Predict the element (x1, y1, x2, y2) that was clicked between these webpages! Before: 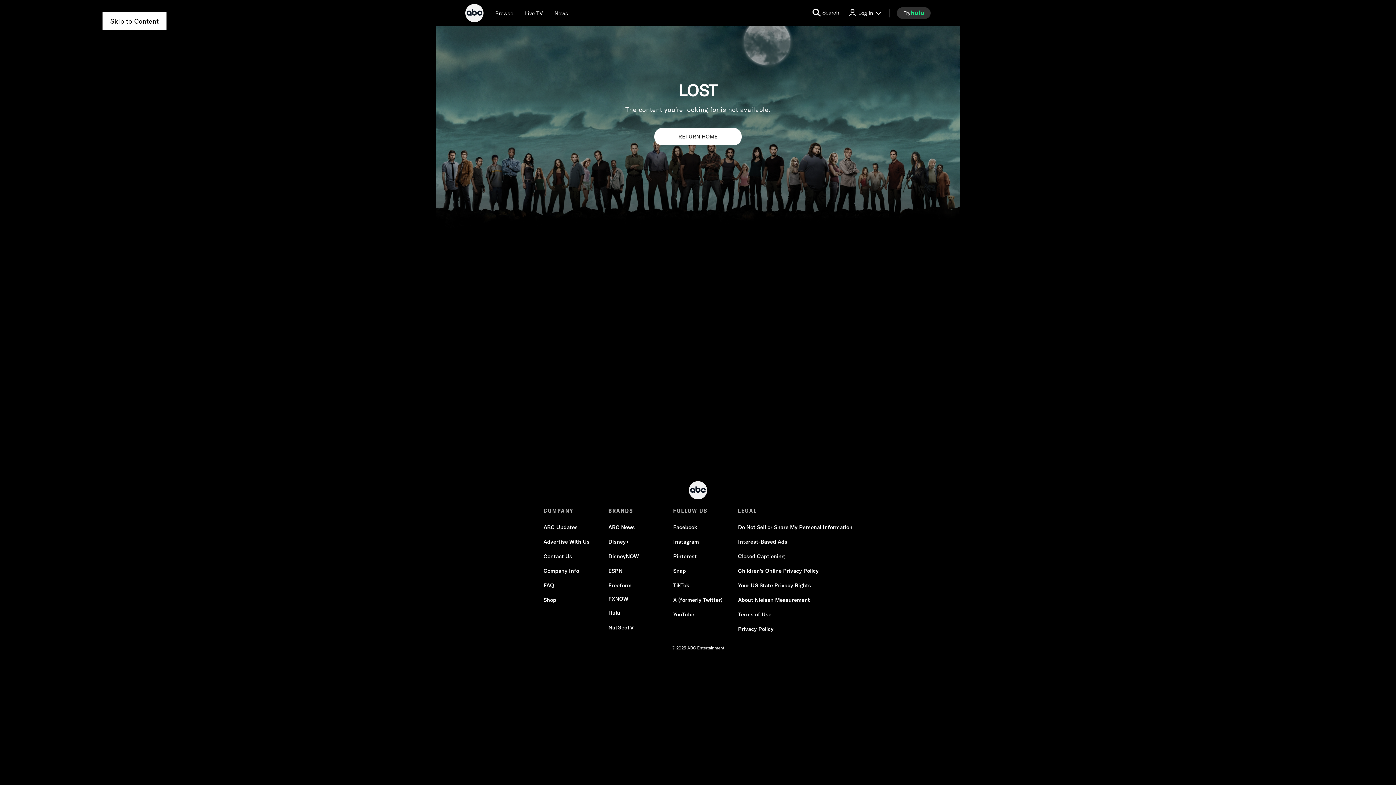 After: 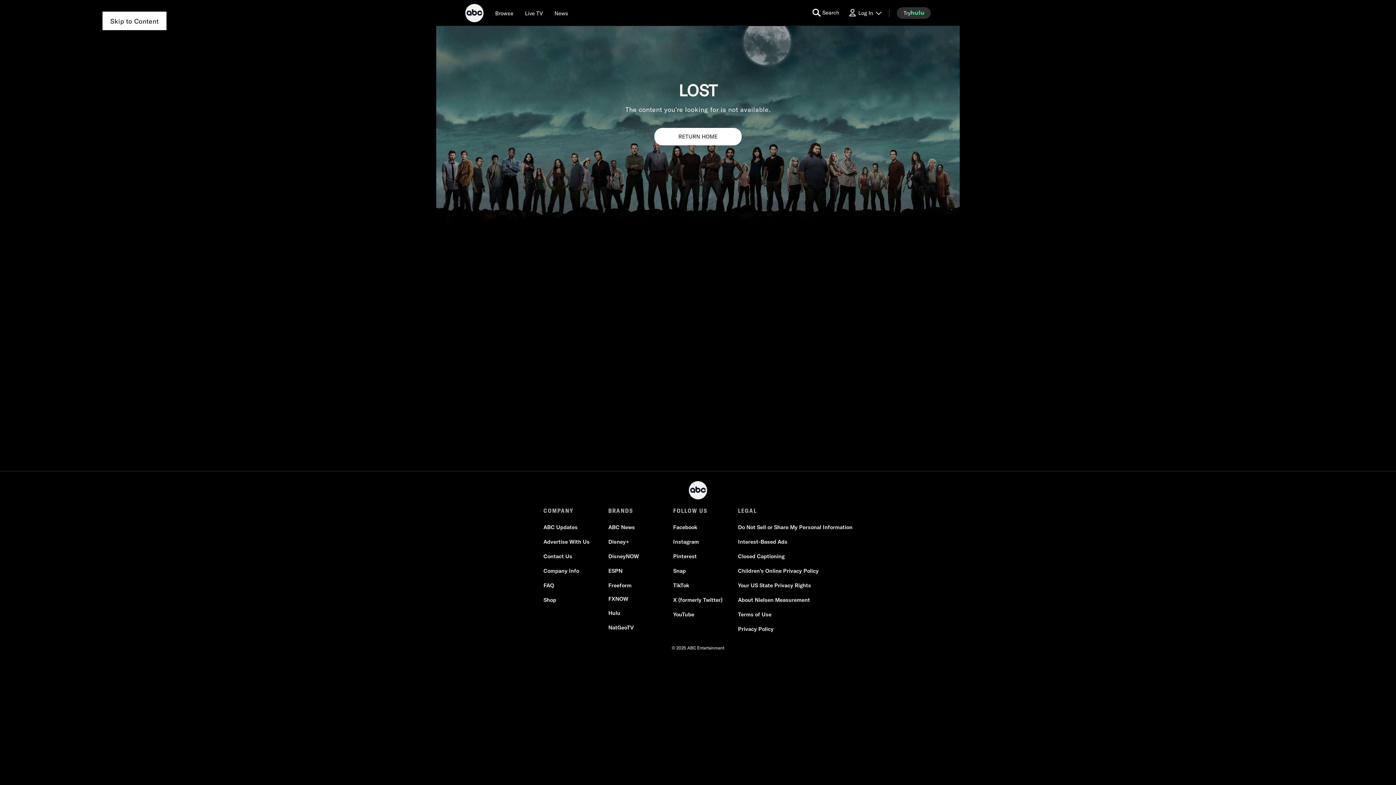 Action: bbox: (608, 524, 635, 531) label: ABC News